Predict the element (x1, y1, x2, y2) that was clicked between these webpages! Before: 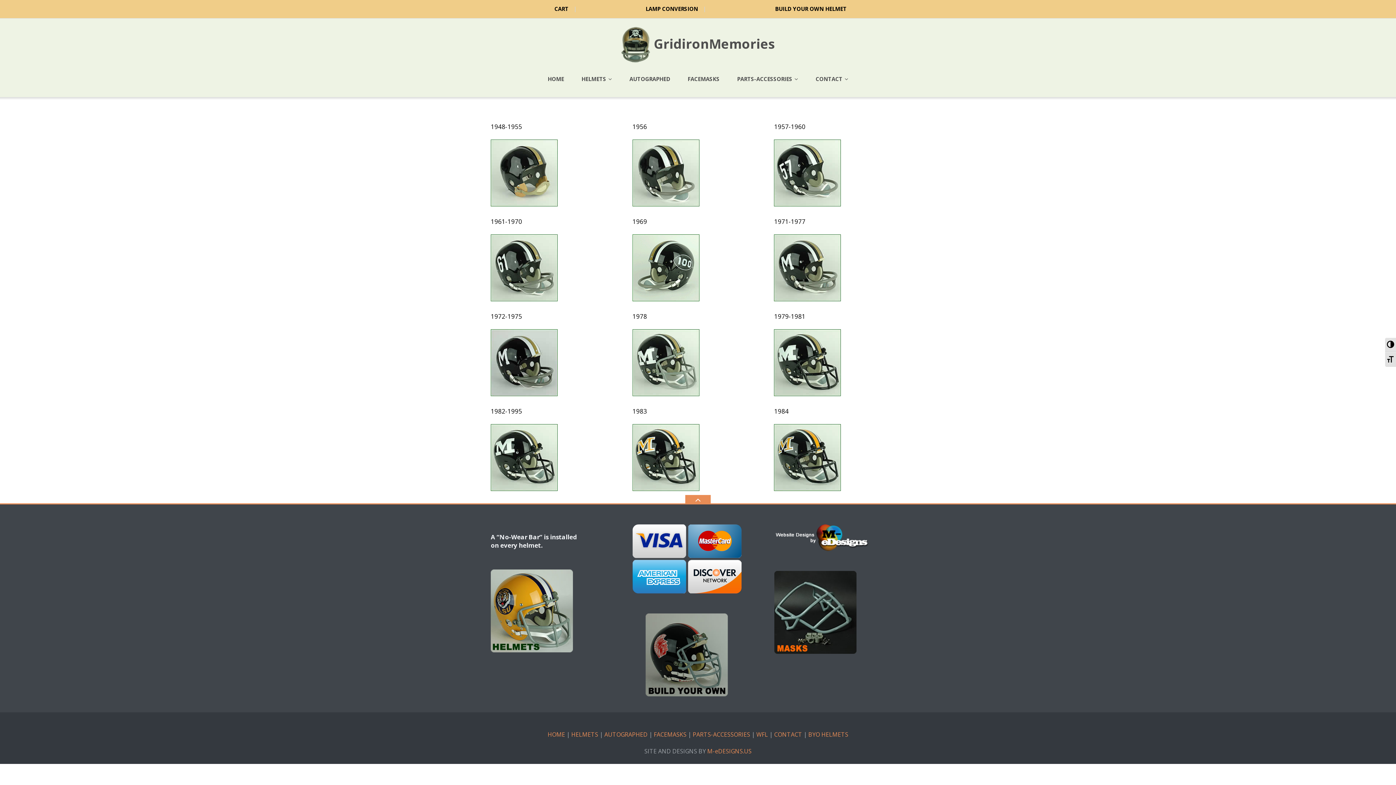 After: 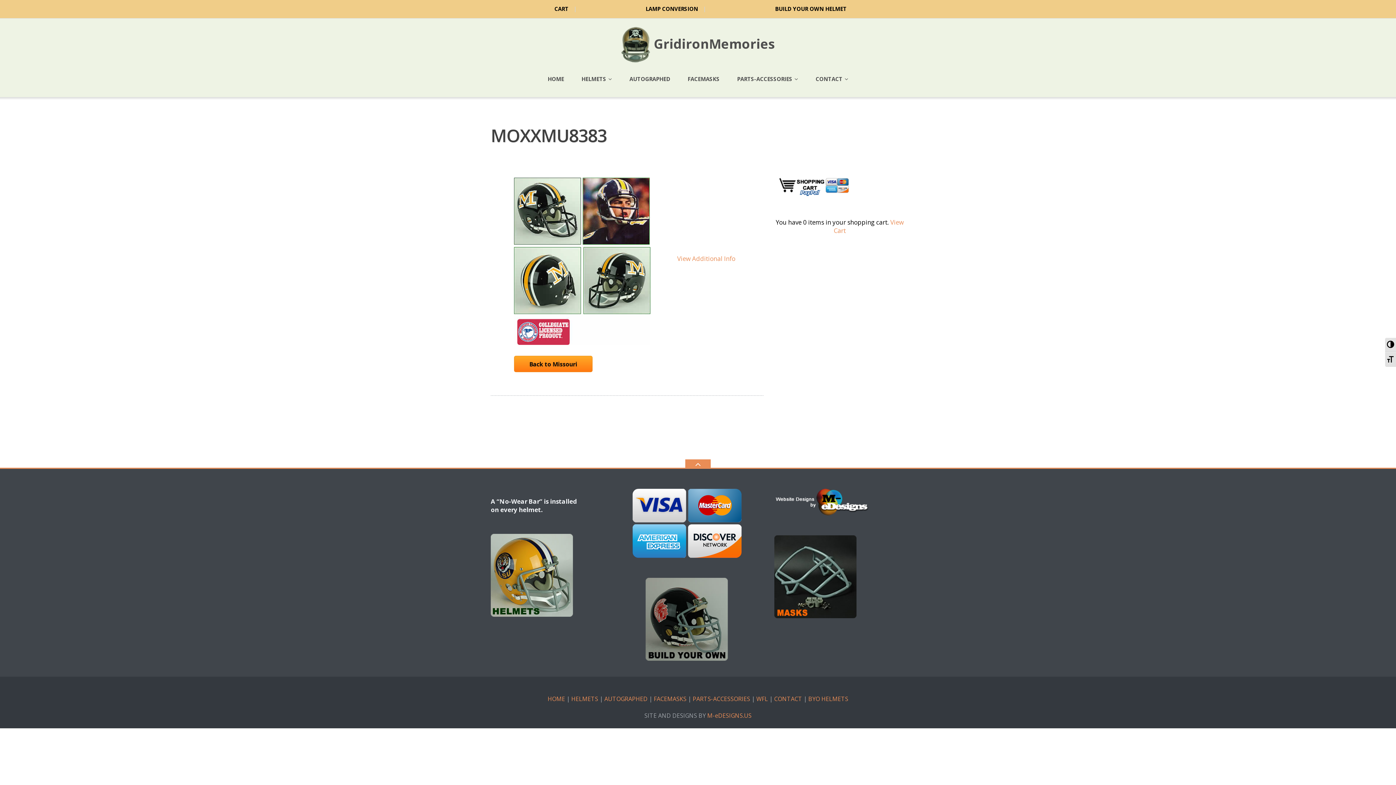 Action: bbox: (632, 452, 699, 461)